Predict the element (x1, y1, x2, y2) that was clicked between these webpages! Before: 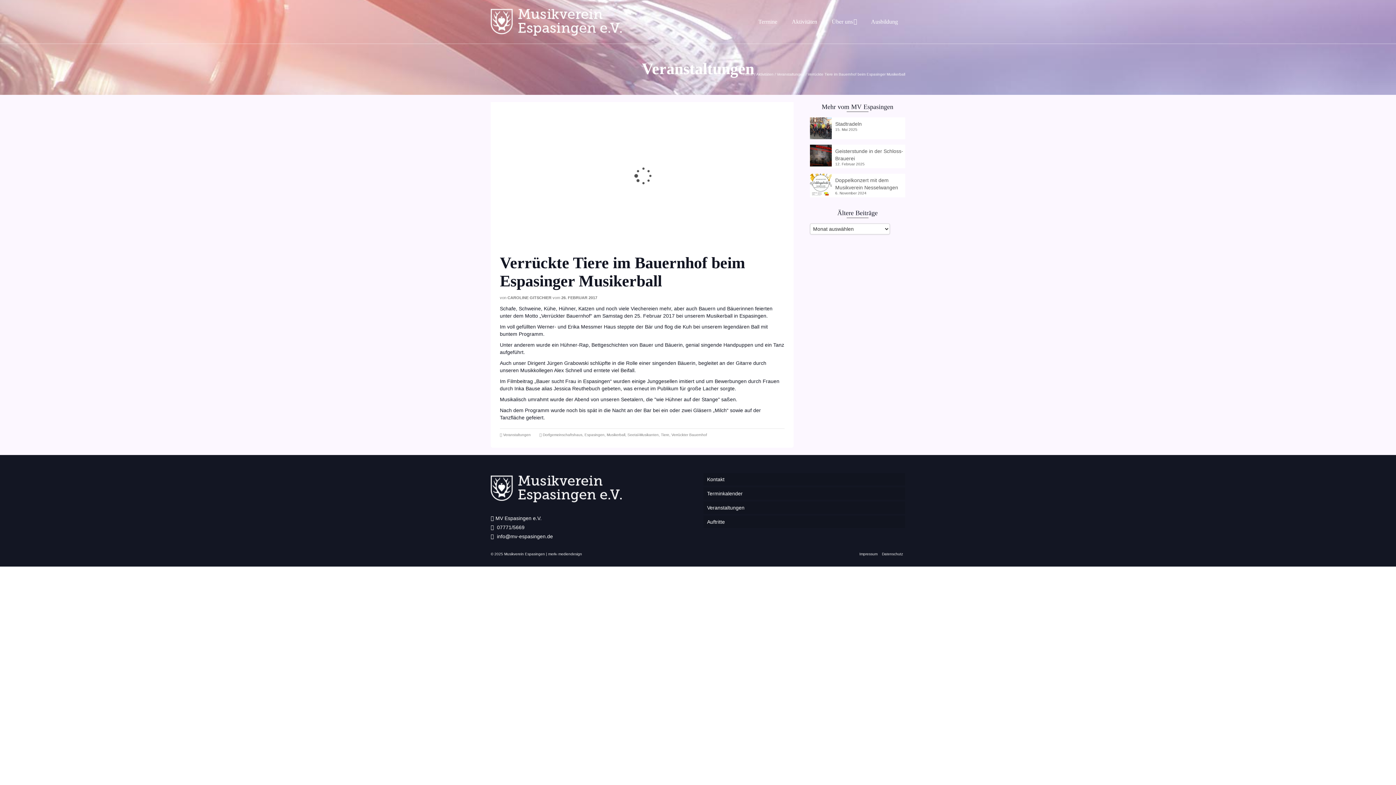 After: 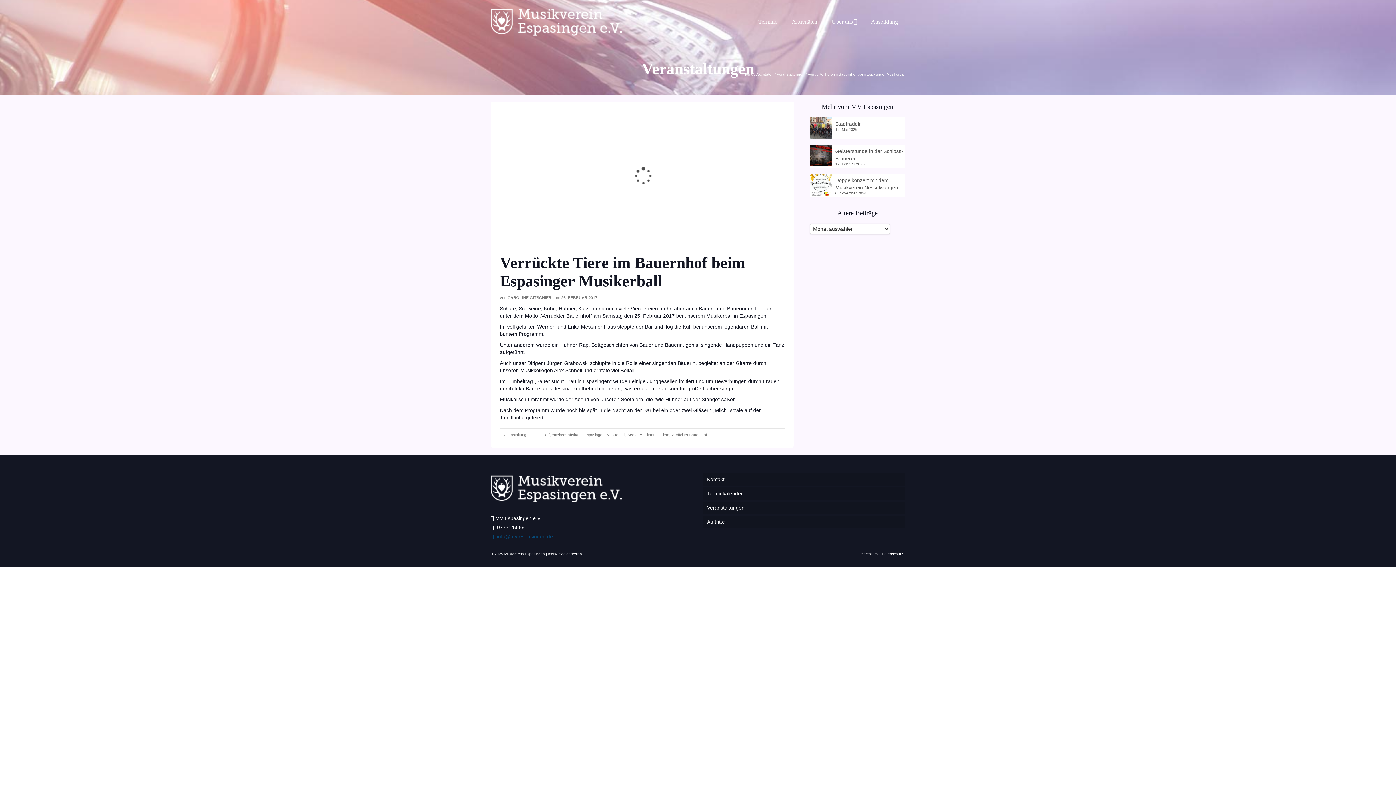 Action: bbox: (490, 533, 553, 539) label:  info@mv-espasingen.de